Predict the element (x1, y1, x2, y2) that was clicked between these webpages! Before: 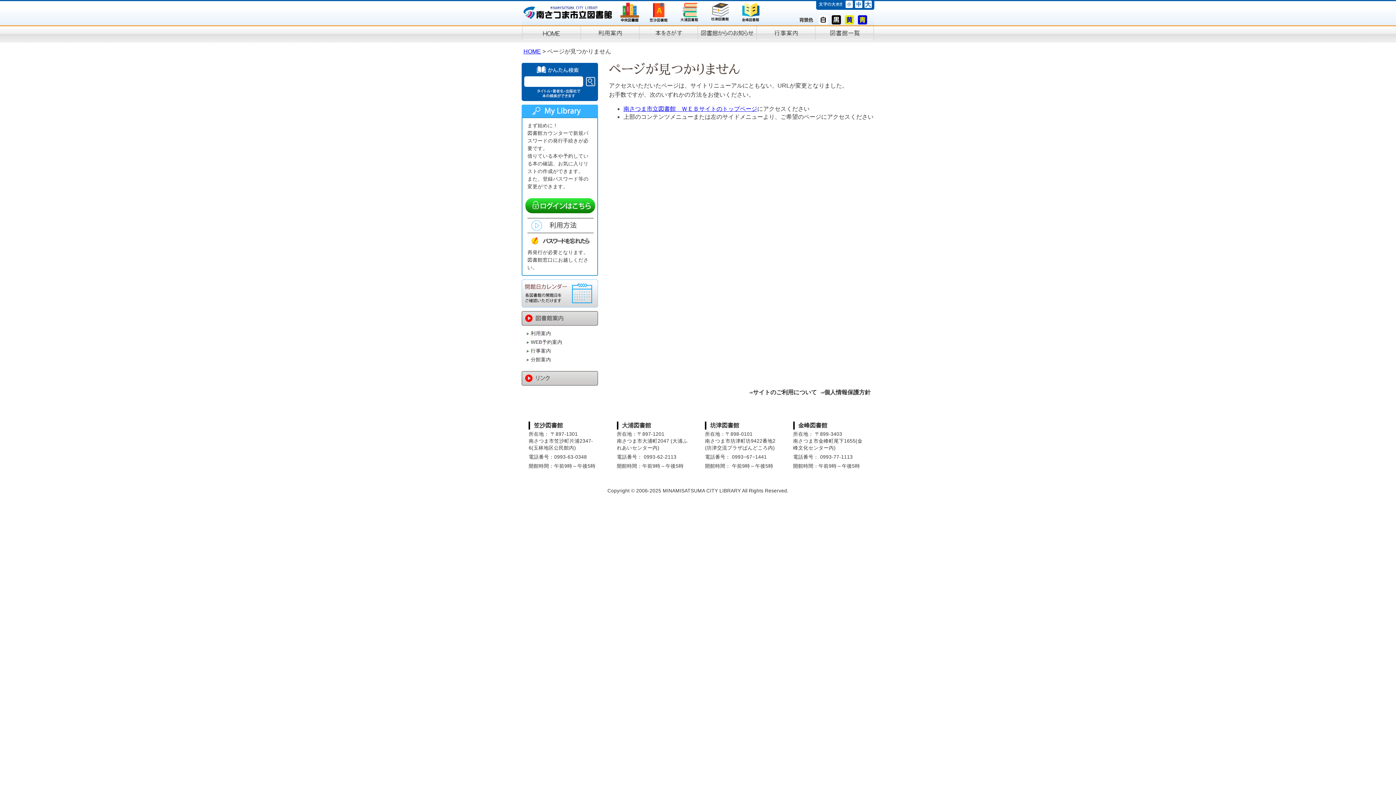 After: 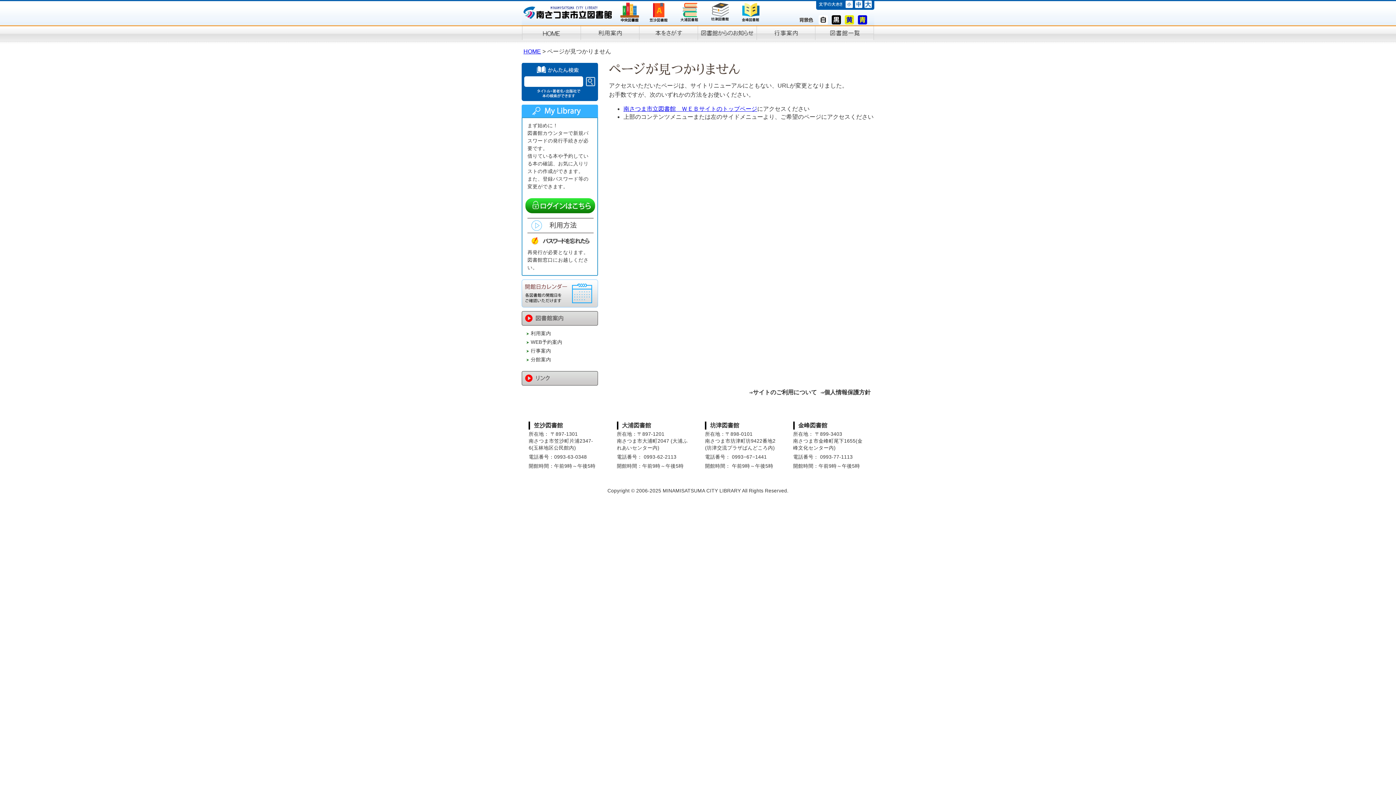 Action: bbox: (522, 208, 596, 214)